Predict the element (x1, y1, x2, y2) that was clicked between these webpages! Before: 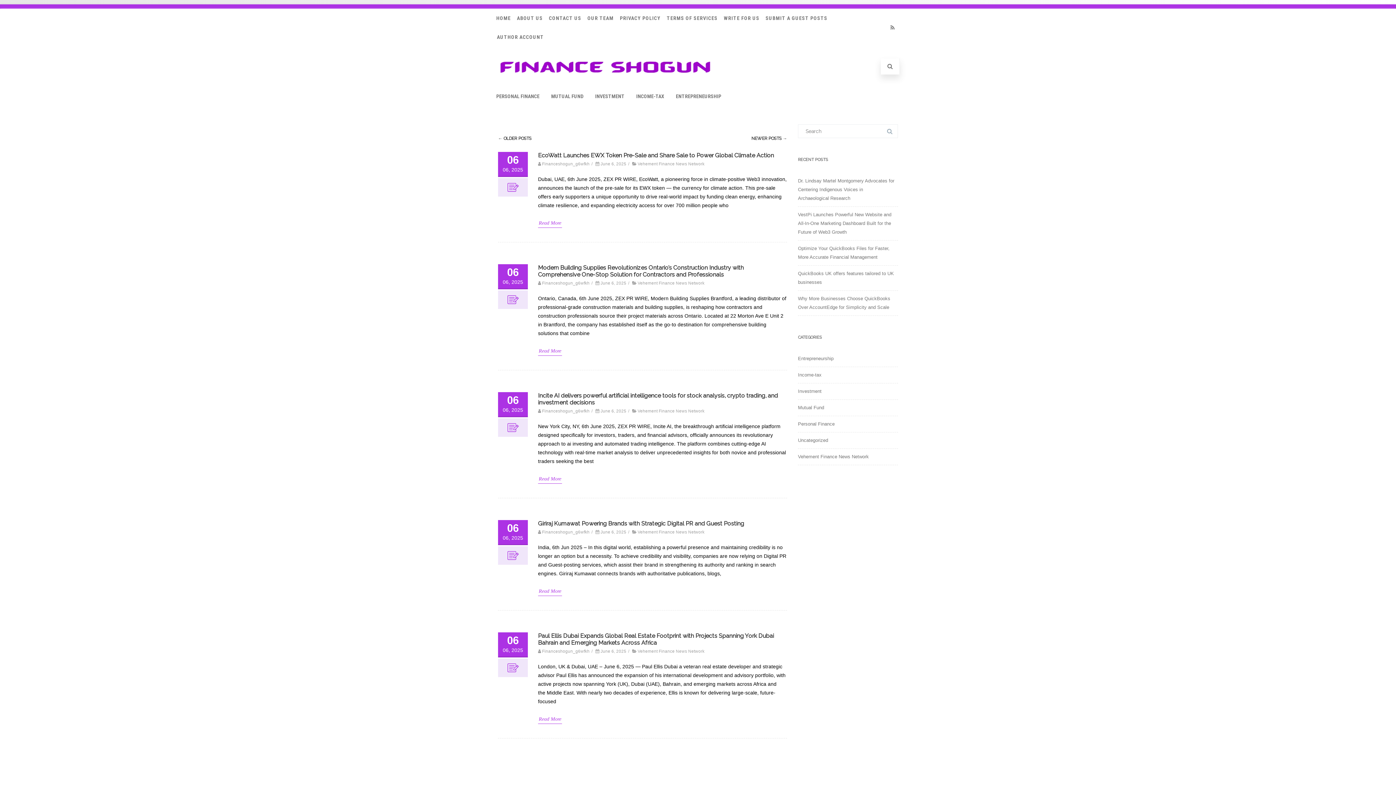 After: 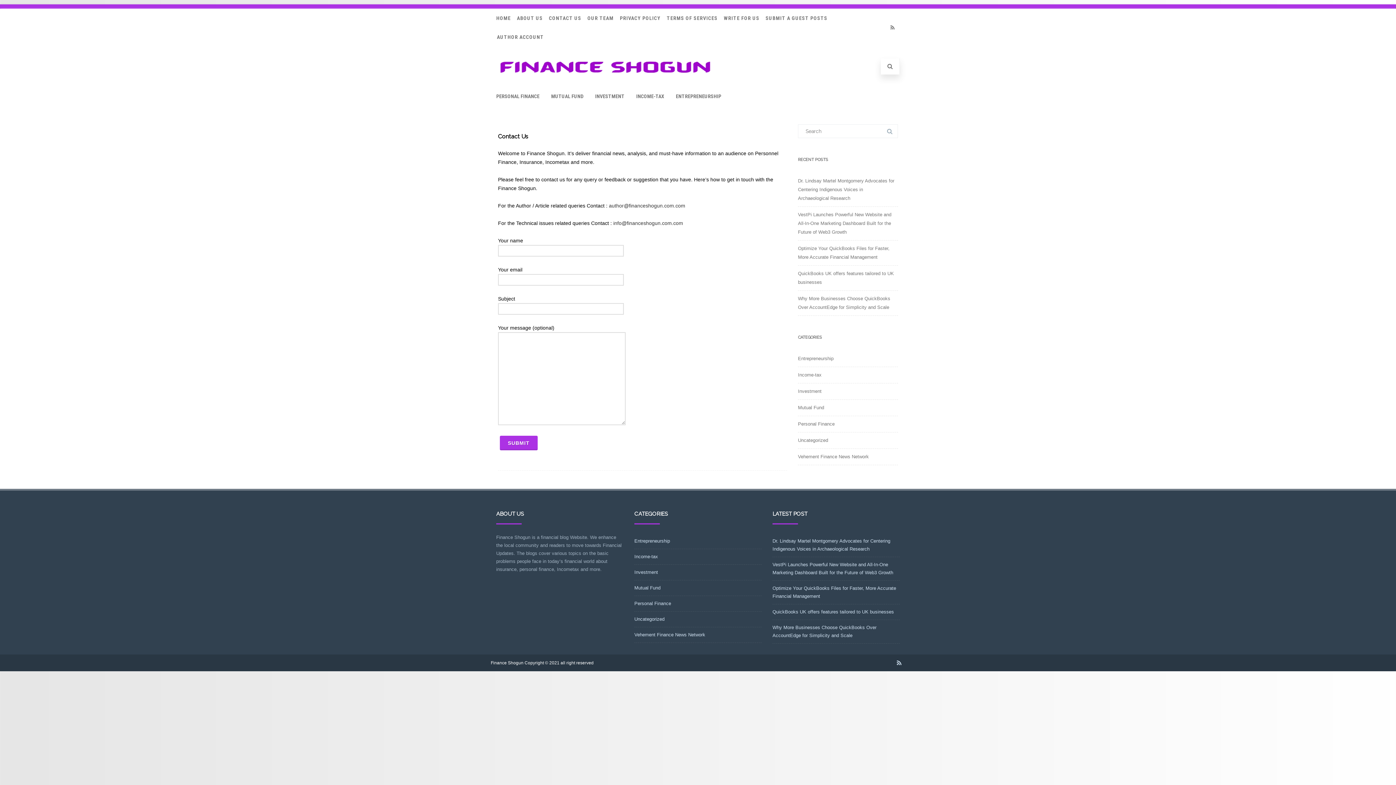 Action: bbox: (549, 8, 586, 27) label: CONTACT US